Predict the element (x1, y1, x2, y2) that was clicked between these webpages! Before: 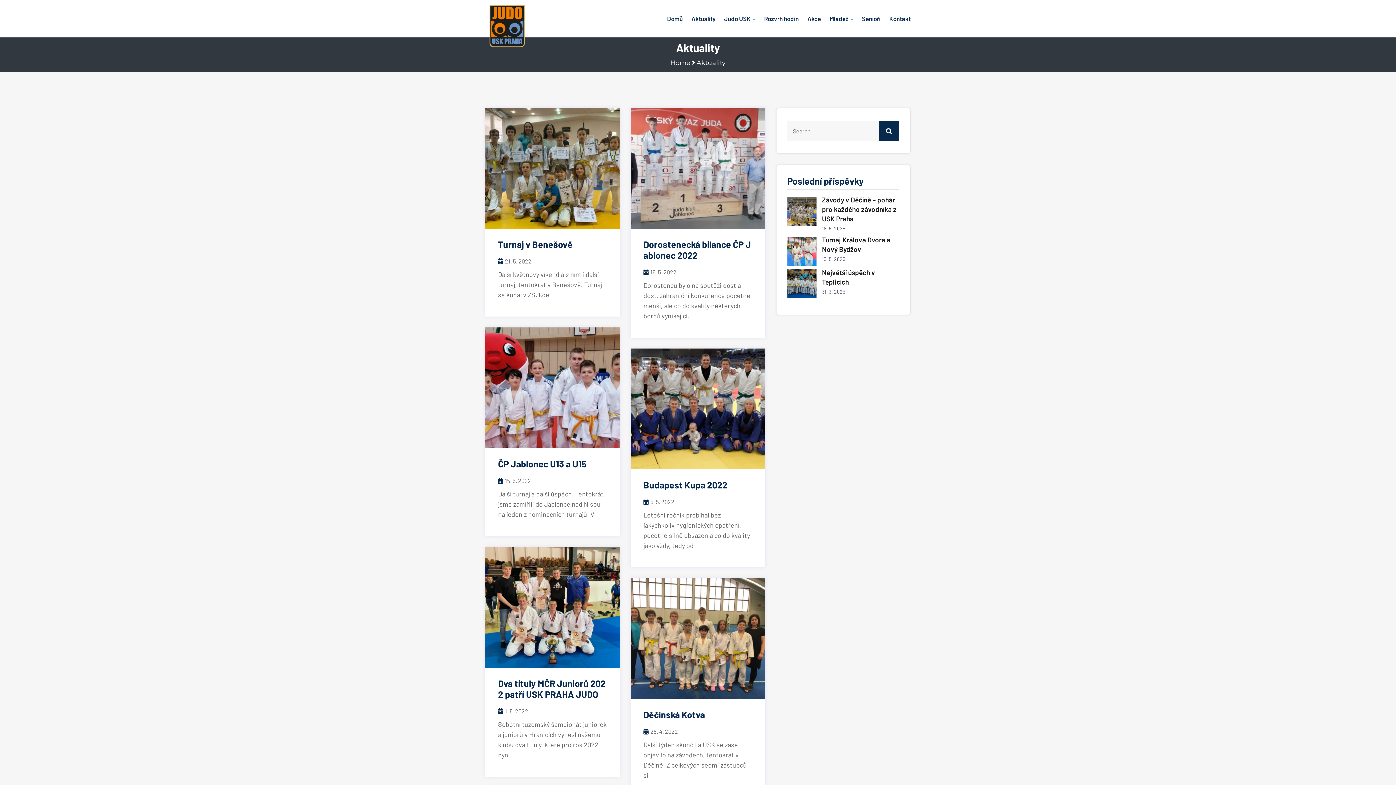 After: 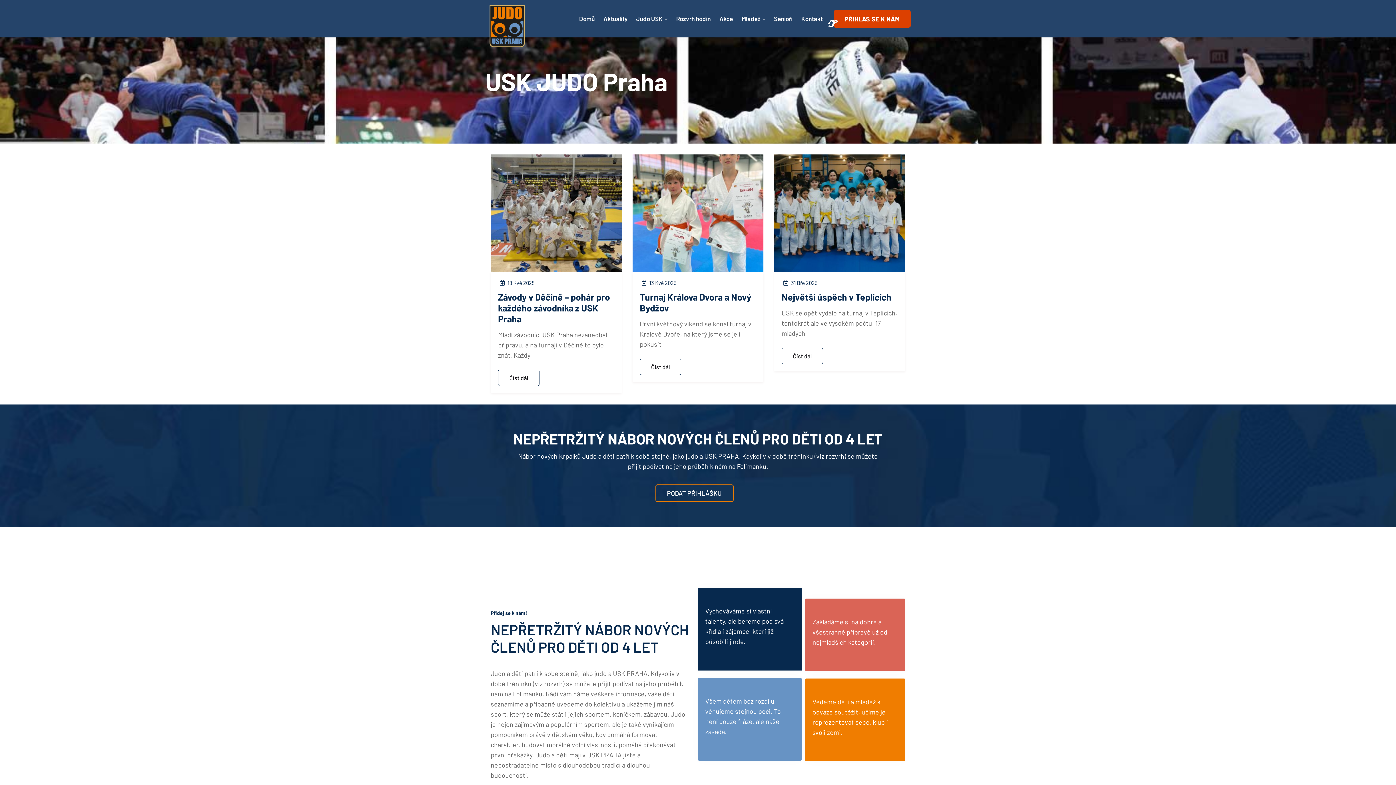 Action: bbox: (670, 58, 690, 66) label: Home